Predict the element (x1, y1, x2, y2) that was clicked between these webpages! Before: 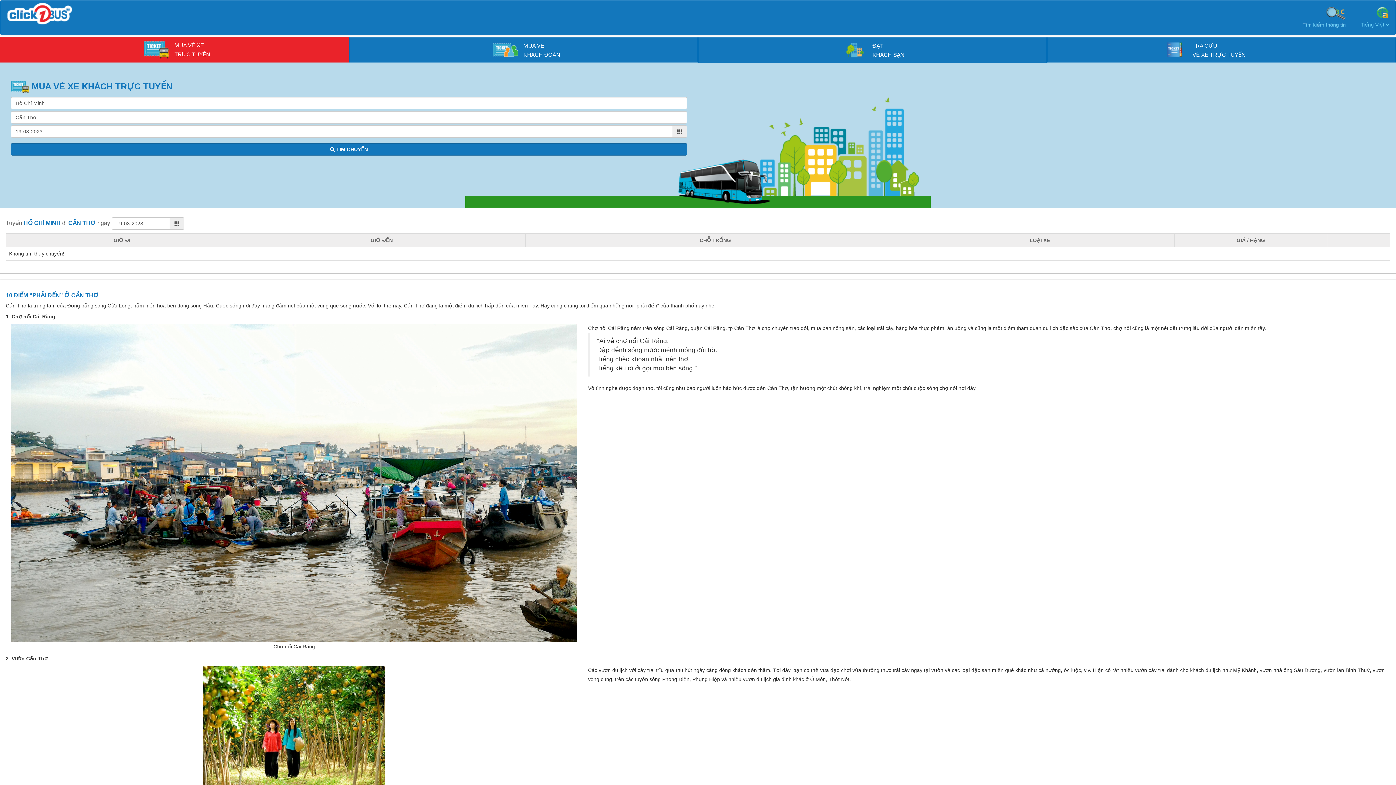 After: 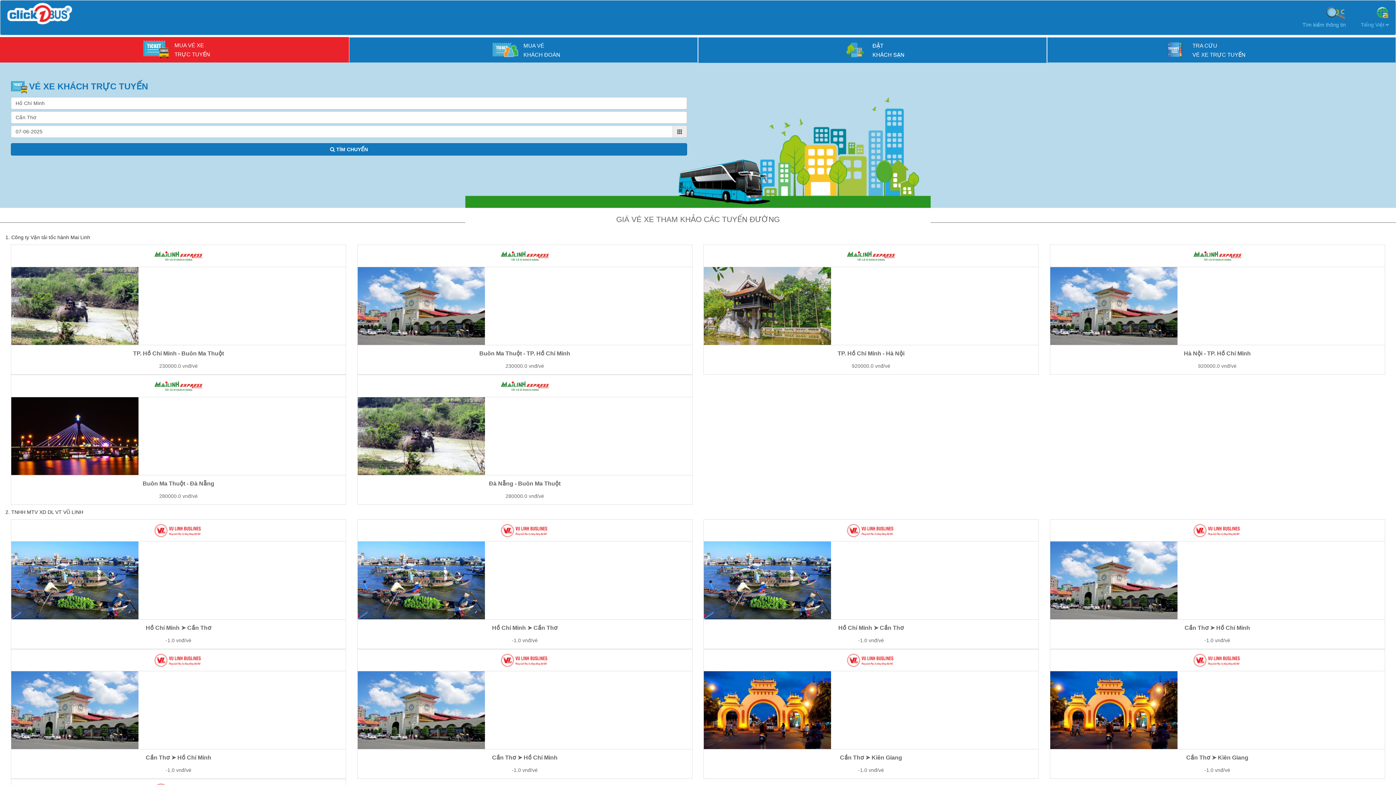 Action: label: MUA VÉ XE
TRỰC TUYẾN bbox: (0, 37, 349, 62)